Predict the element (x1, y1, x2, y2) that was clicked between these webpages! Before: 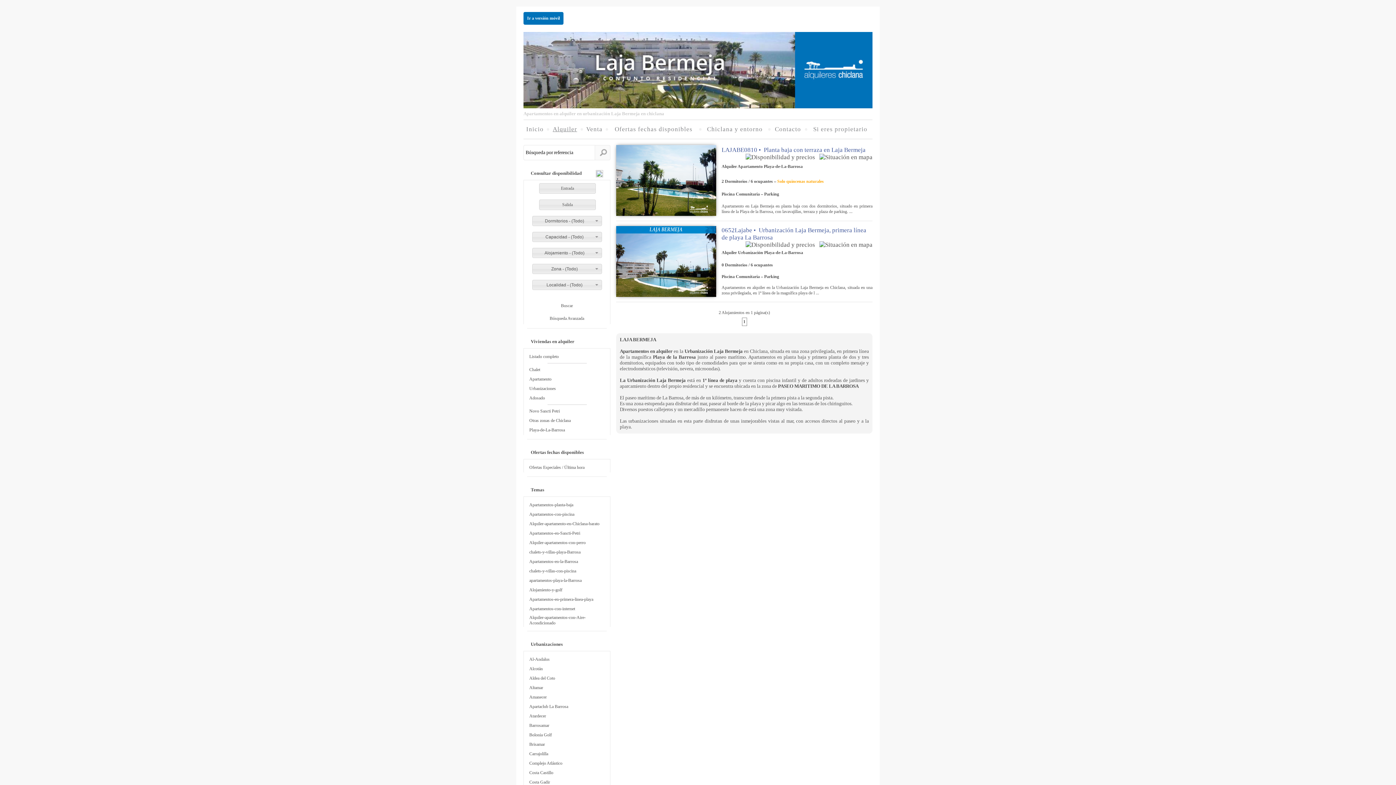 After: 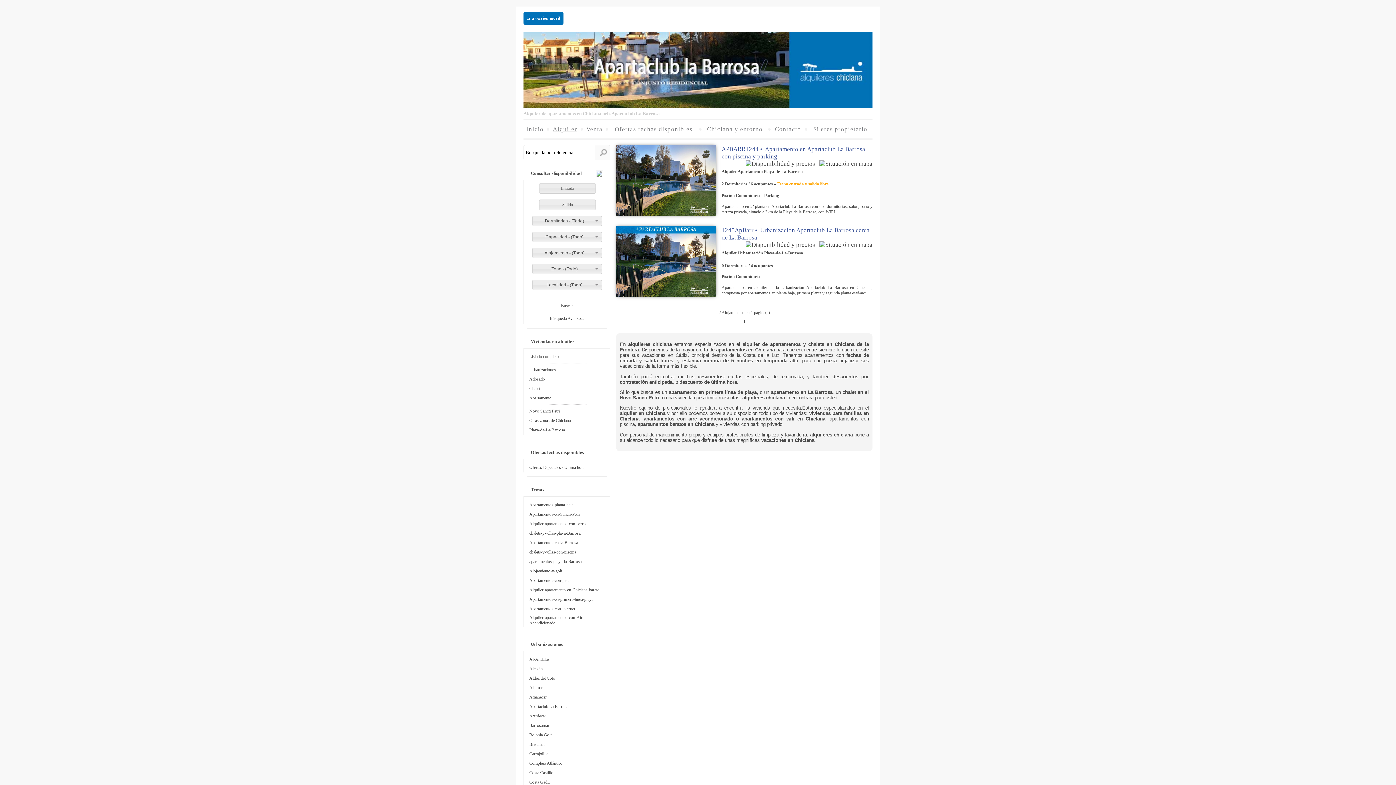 Action: bbox: (529, 704, 568, 709) label: Apartaclub La Barrosa